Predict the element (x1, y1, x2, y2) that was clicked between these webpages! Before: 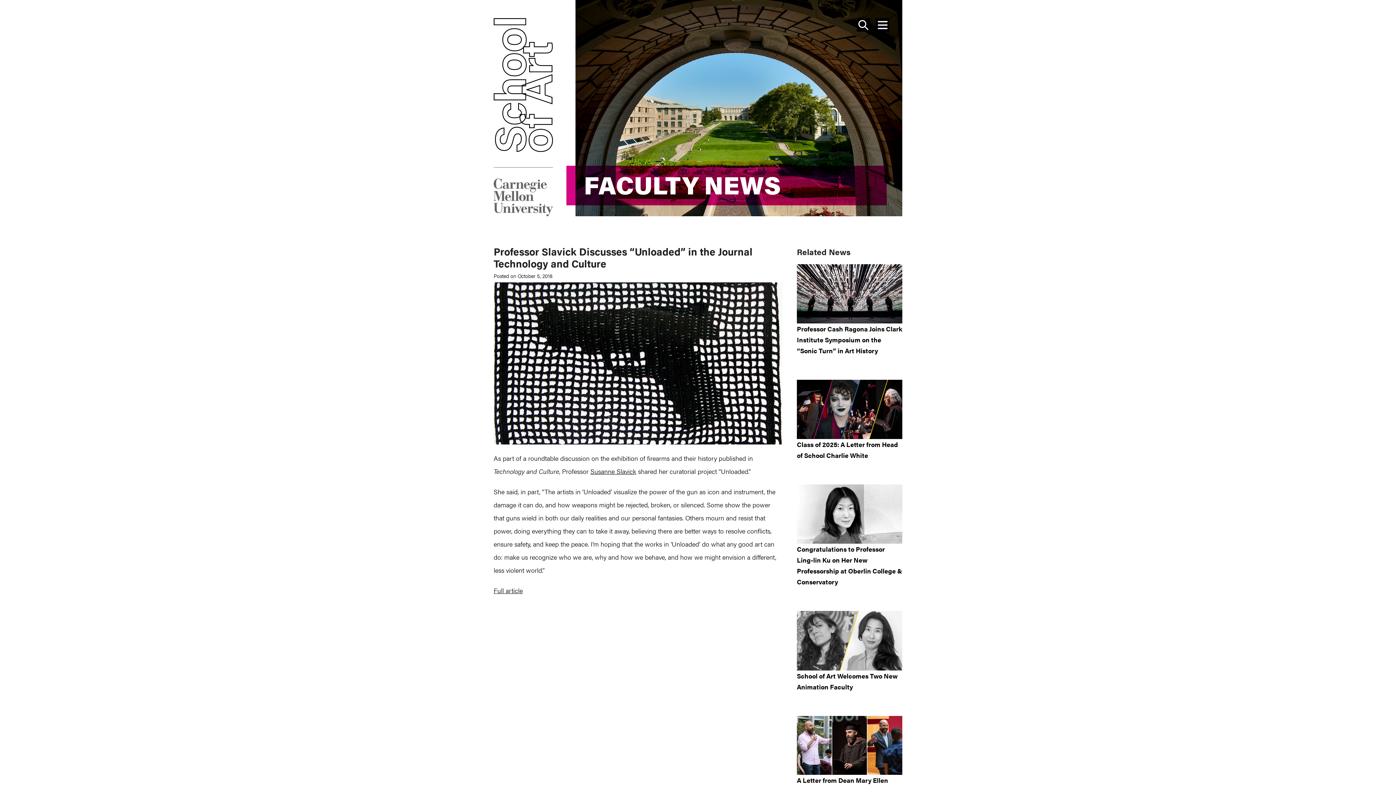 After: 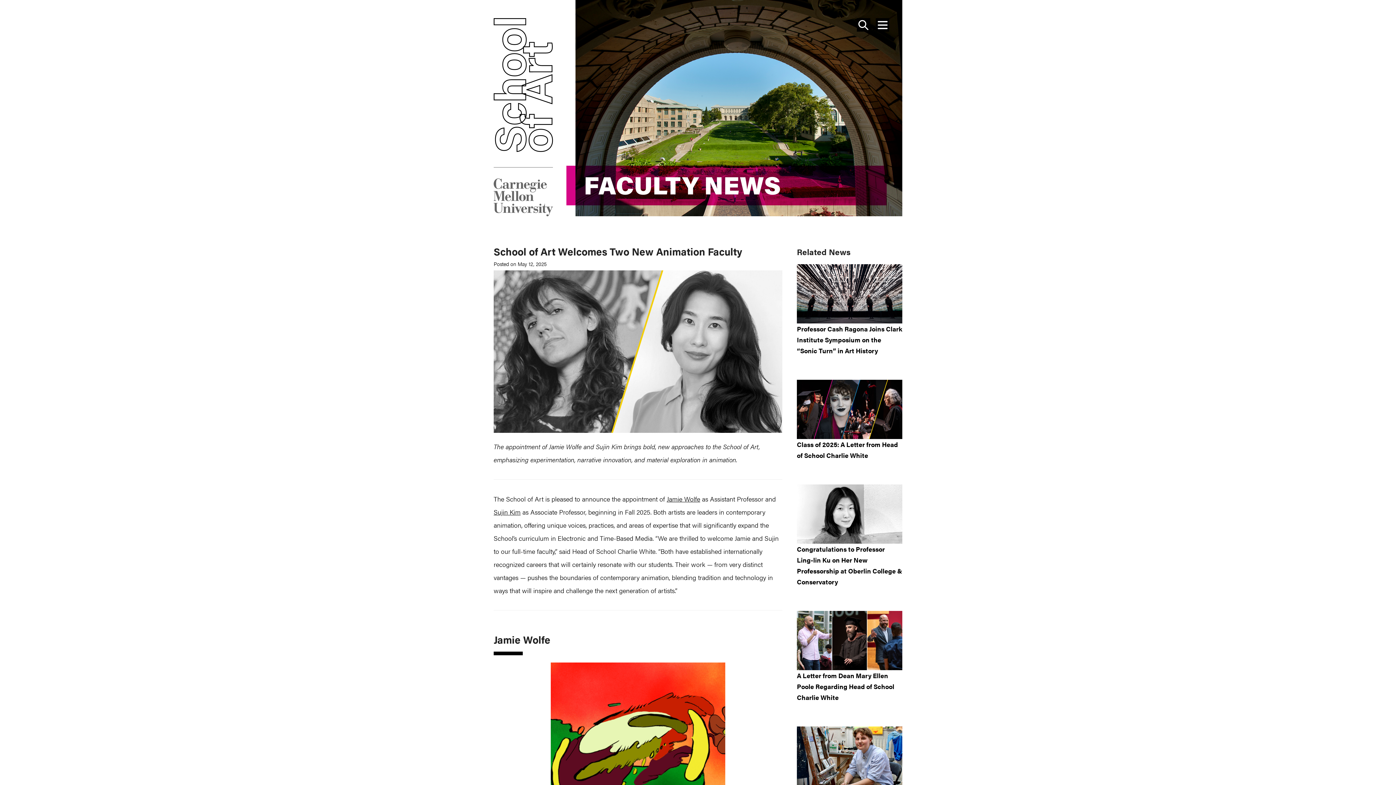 Action: bbox: (797, 611, 902, 670)